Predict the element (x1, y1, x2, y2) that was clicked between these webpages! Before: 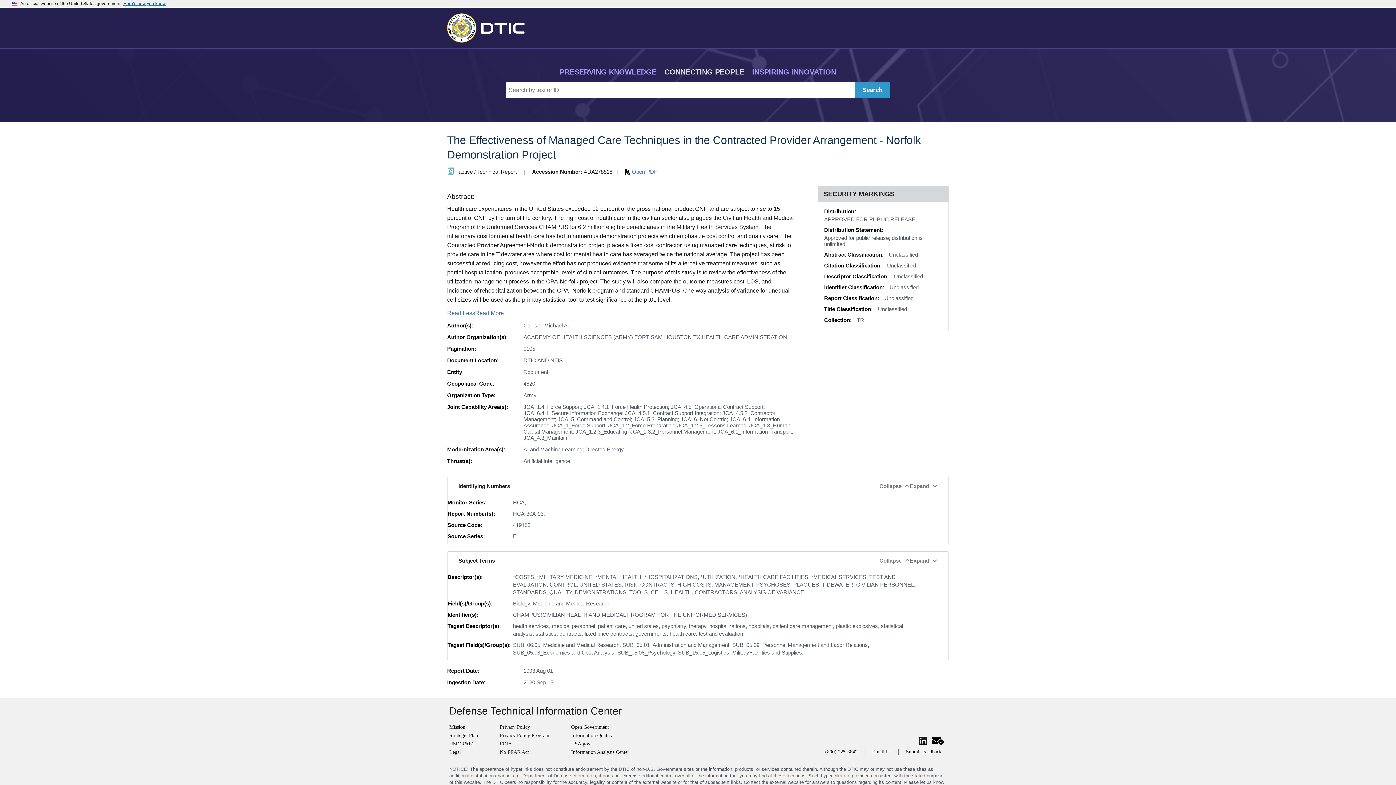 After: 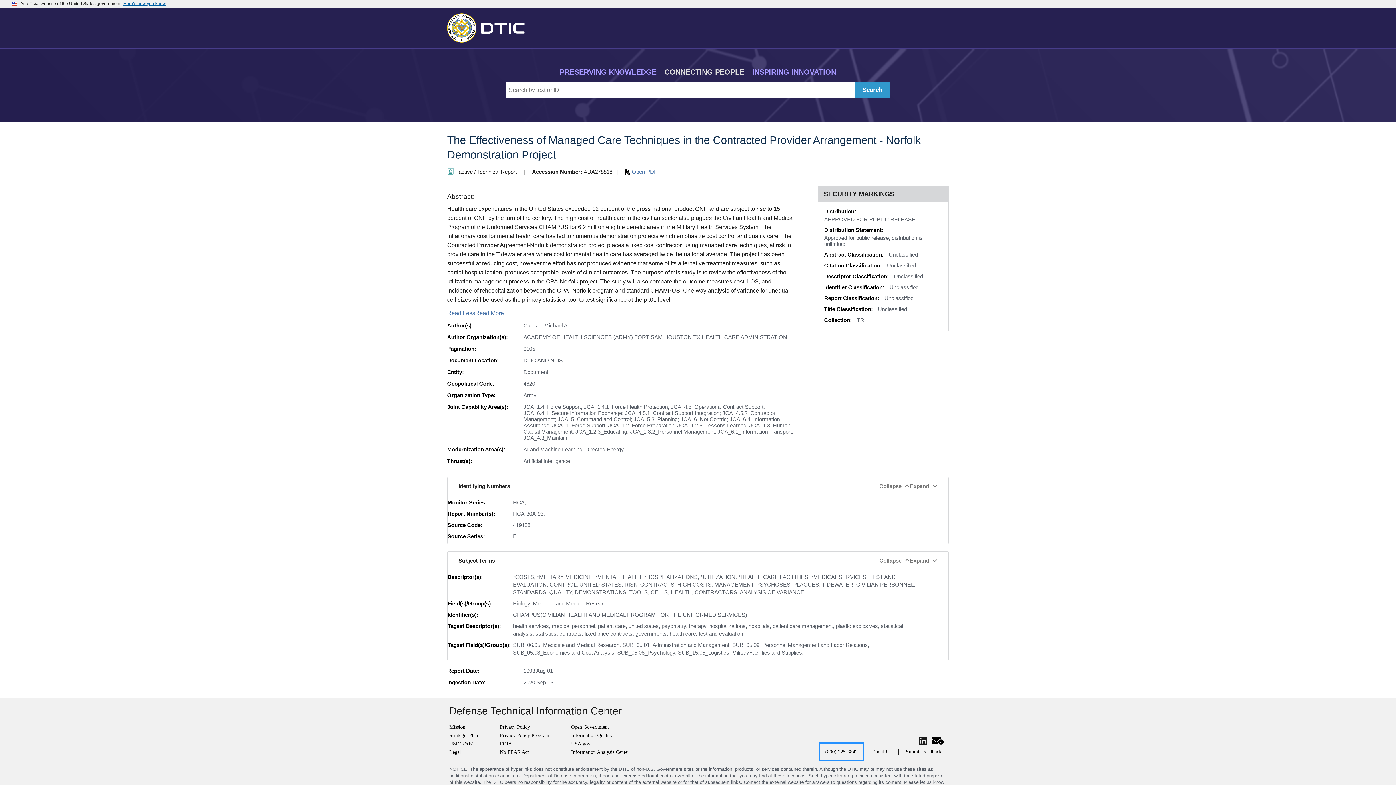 Action: label: (800) 225-3842 bbox: (820, 744, 862, 760)